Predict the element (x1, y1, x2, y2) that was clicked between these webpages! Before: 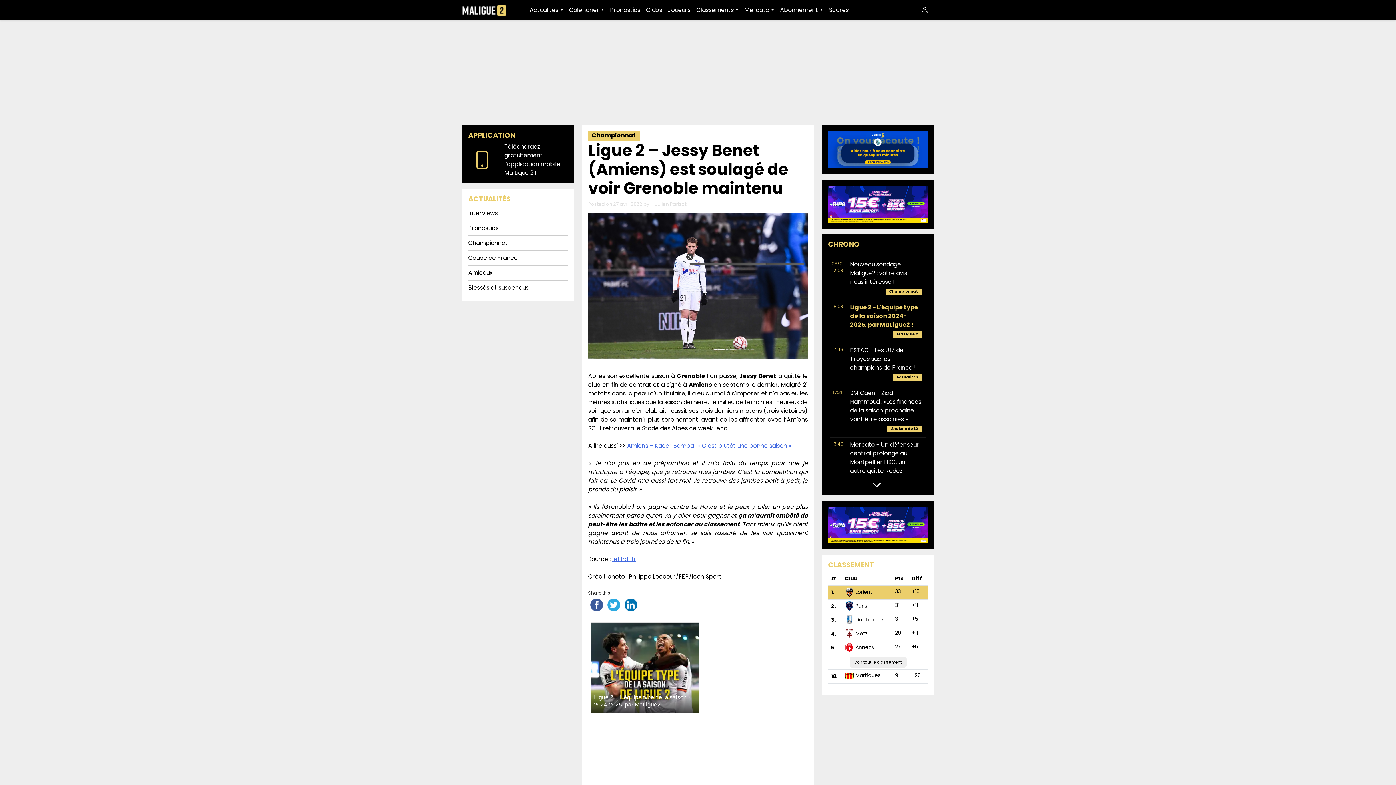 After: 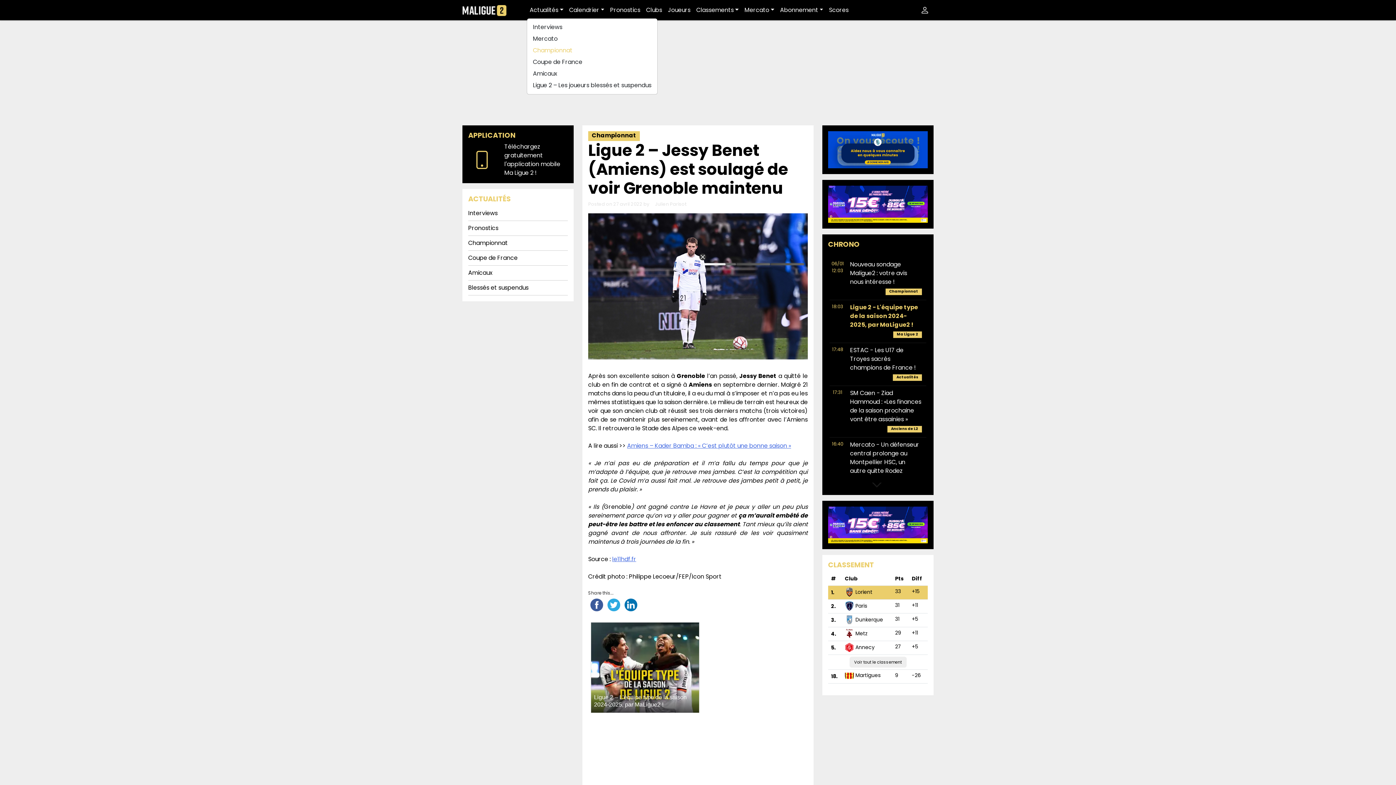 Action: label: Actualités bbox: (526, 2, 566, 17)